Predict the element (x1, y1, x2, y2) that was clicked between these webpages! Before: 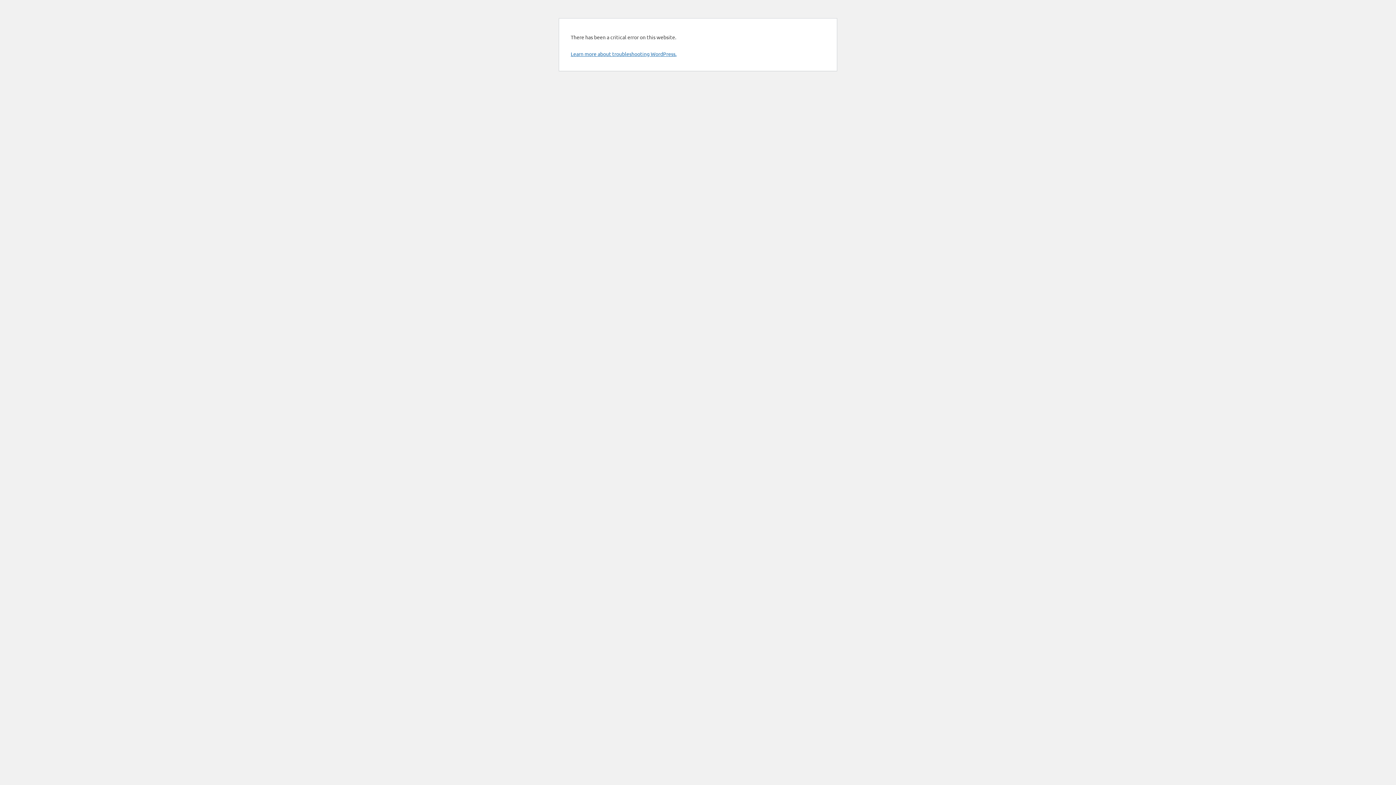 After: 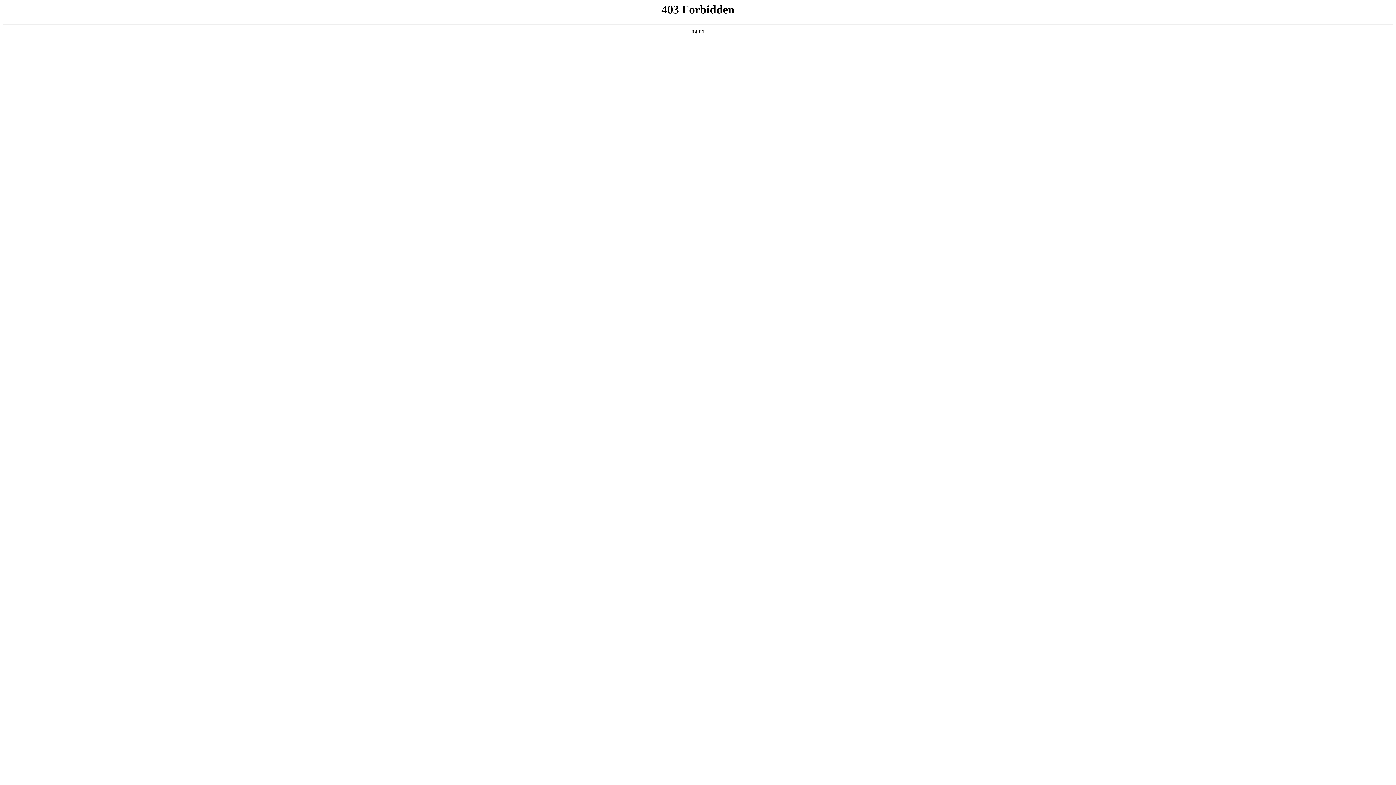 Action: label: Learn more about troubleshooting WordPress. bbox: (570, 50, 676, 57)